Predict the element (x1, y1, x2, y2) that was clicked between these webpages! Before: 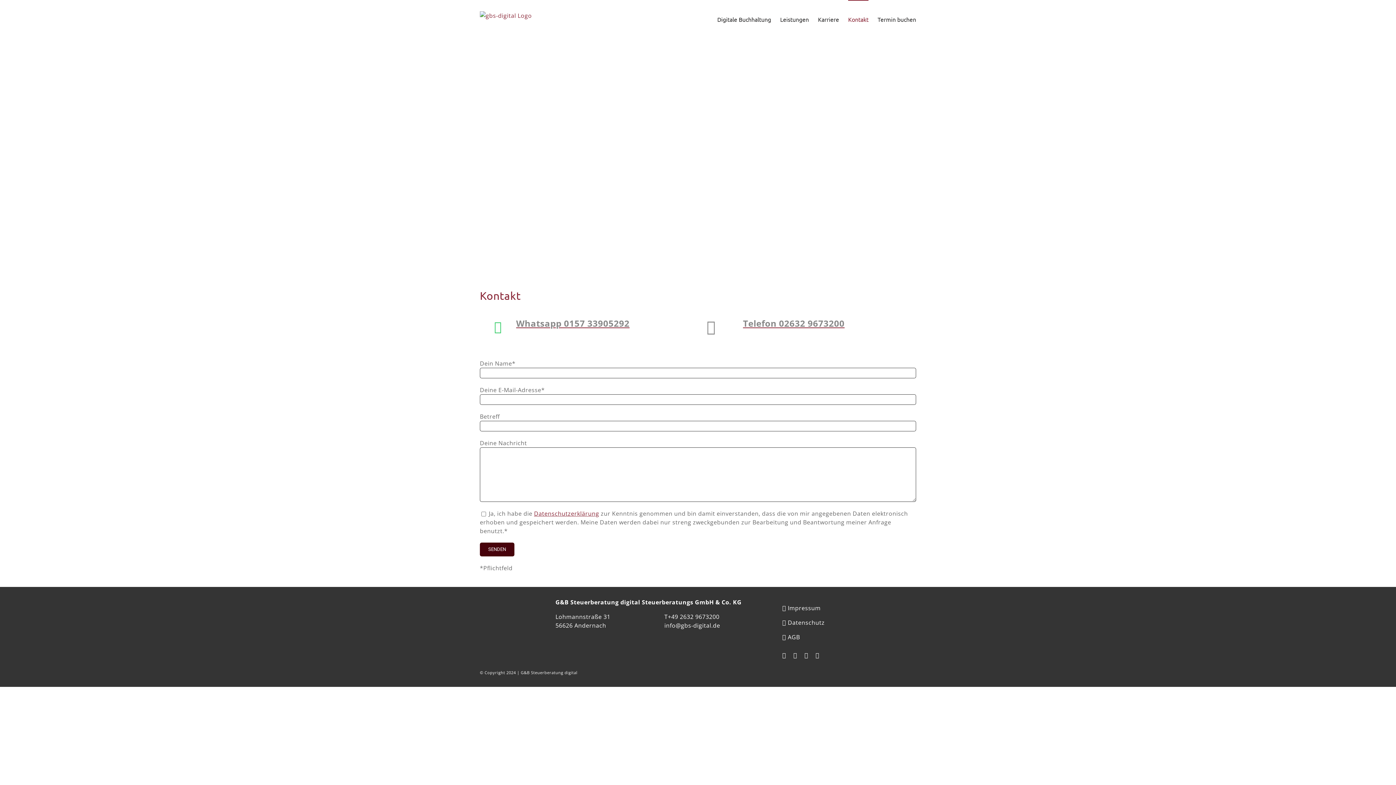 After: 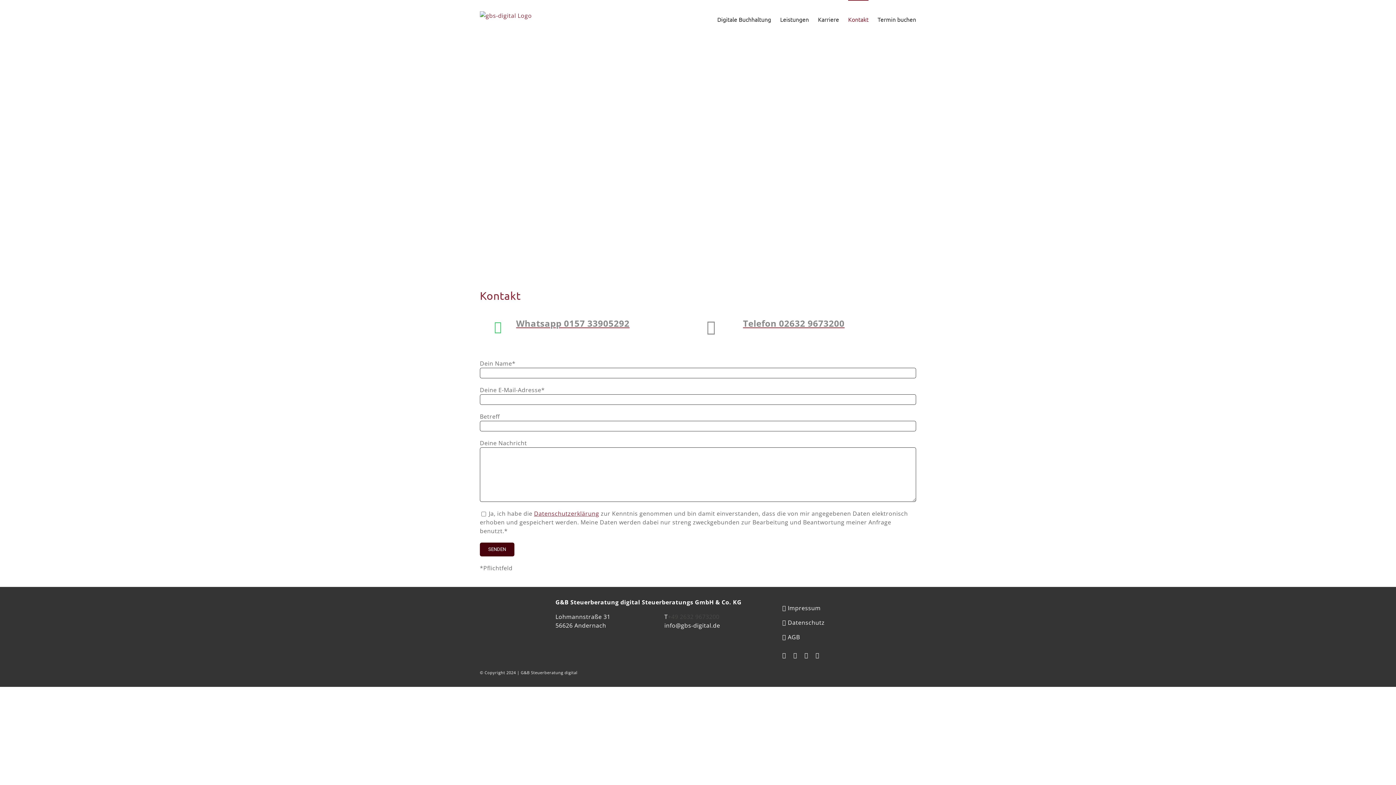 Action: label: +49 2632 9673200 bbox: (668, 613, 719, 621)